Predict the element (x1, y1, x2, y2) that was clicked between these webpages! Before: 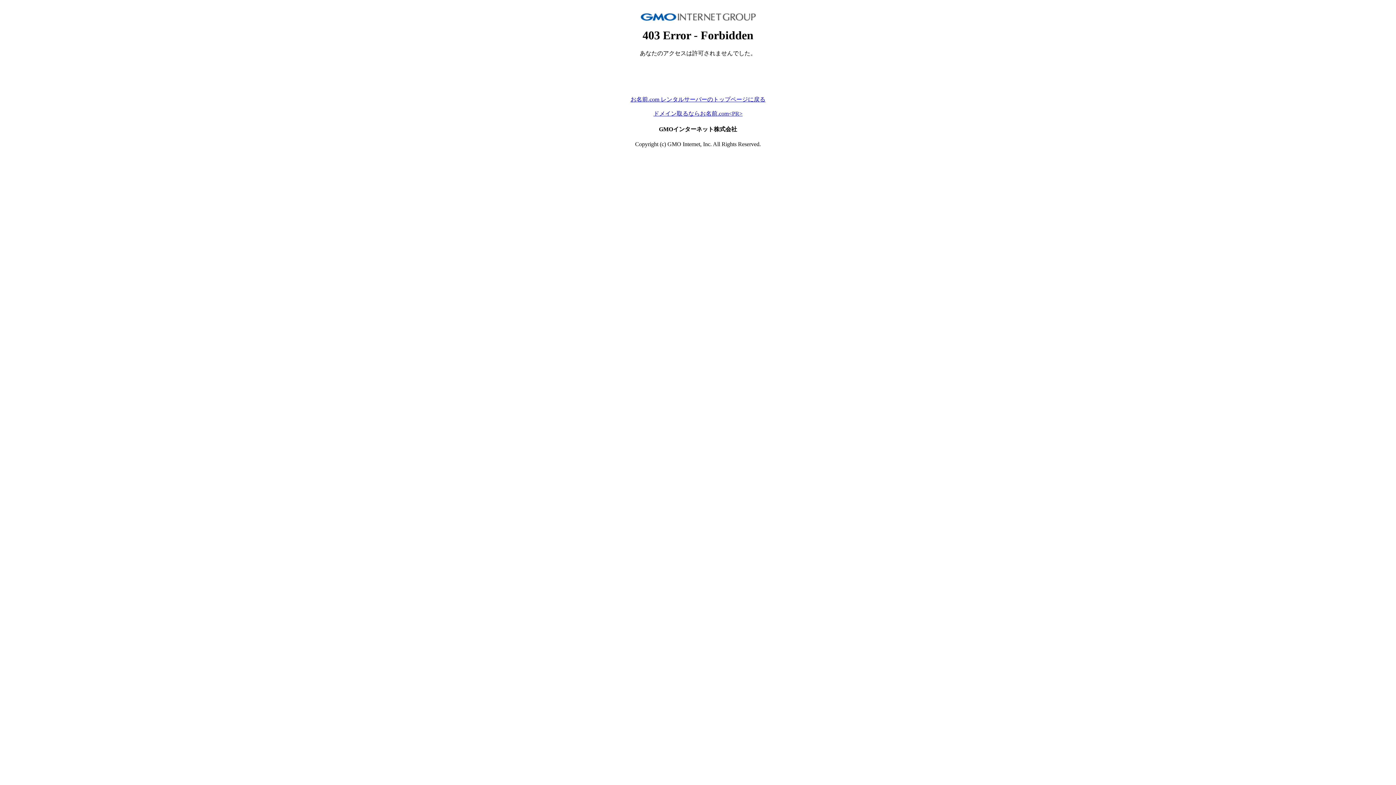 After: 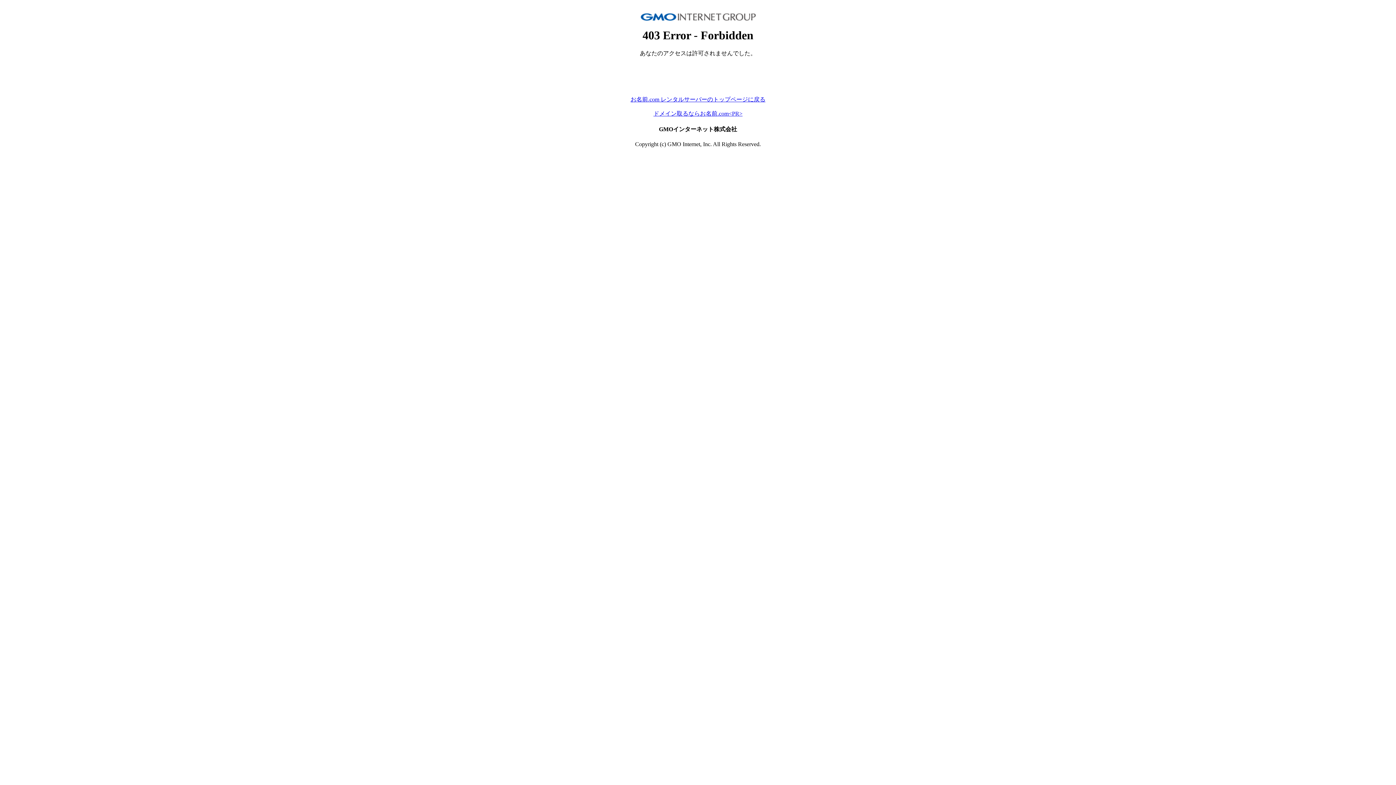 Action: bbox: (630, 96, 765, 102) label: お名前.com レンタルサーバーのトップページに戻る